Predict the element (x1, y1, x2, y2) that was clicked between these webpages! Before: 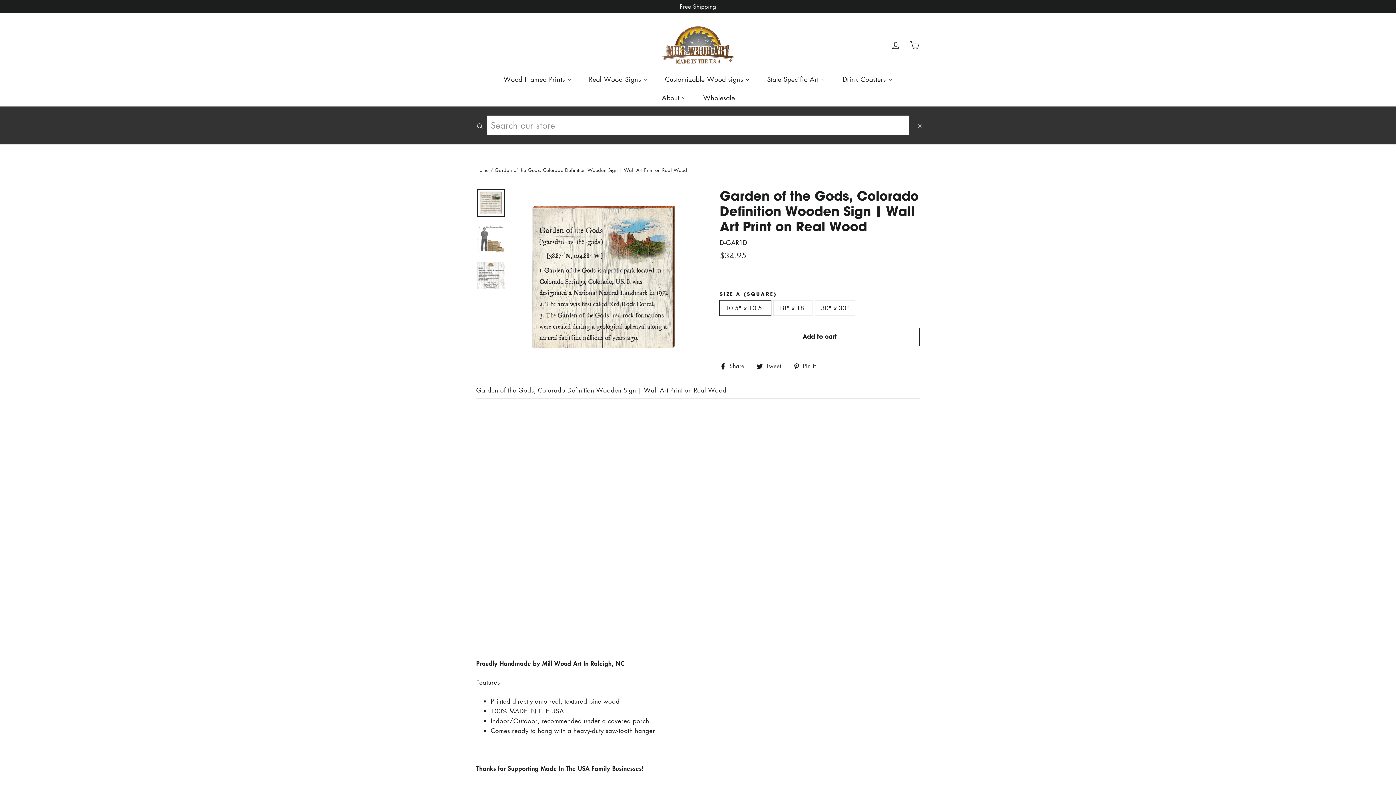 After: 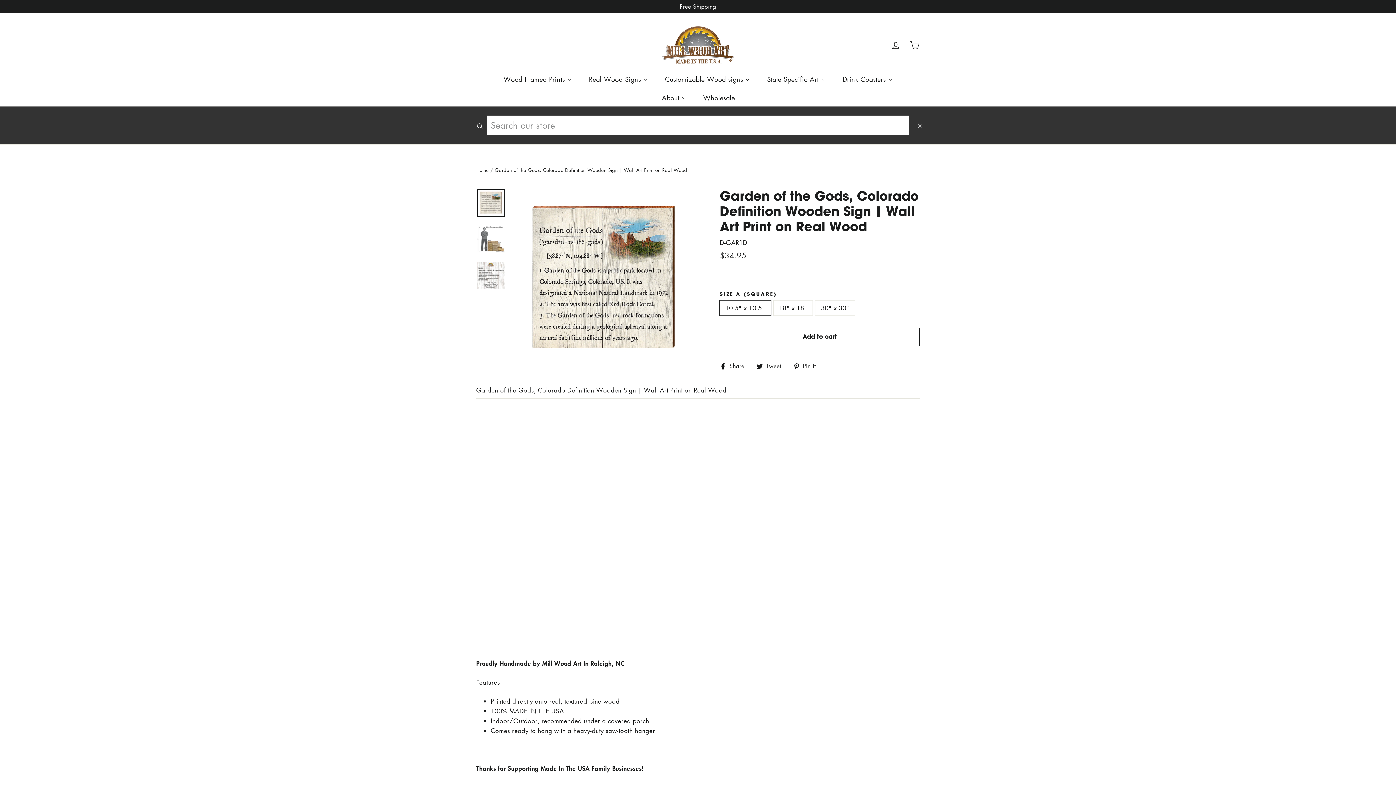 Action: label:  Share
Share on Facebook bbox: (720, 361, 750, 371)